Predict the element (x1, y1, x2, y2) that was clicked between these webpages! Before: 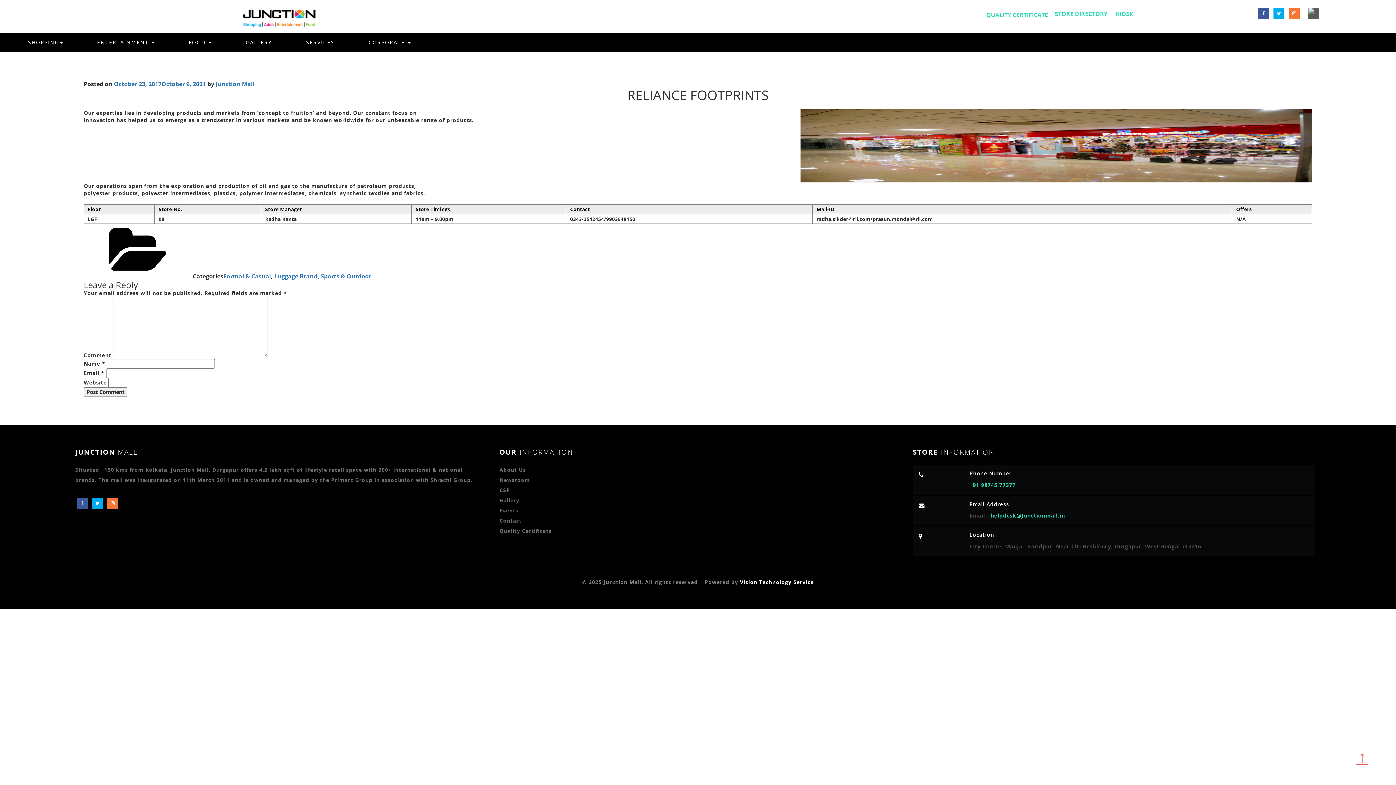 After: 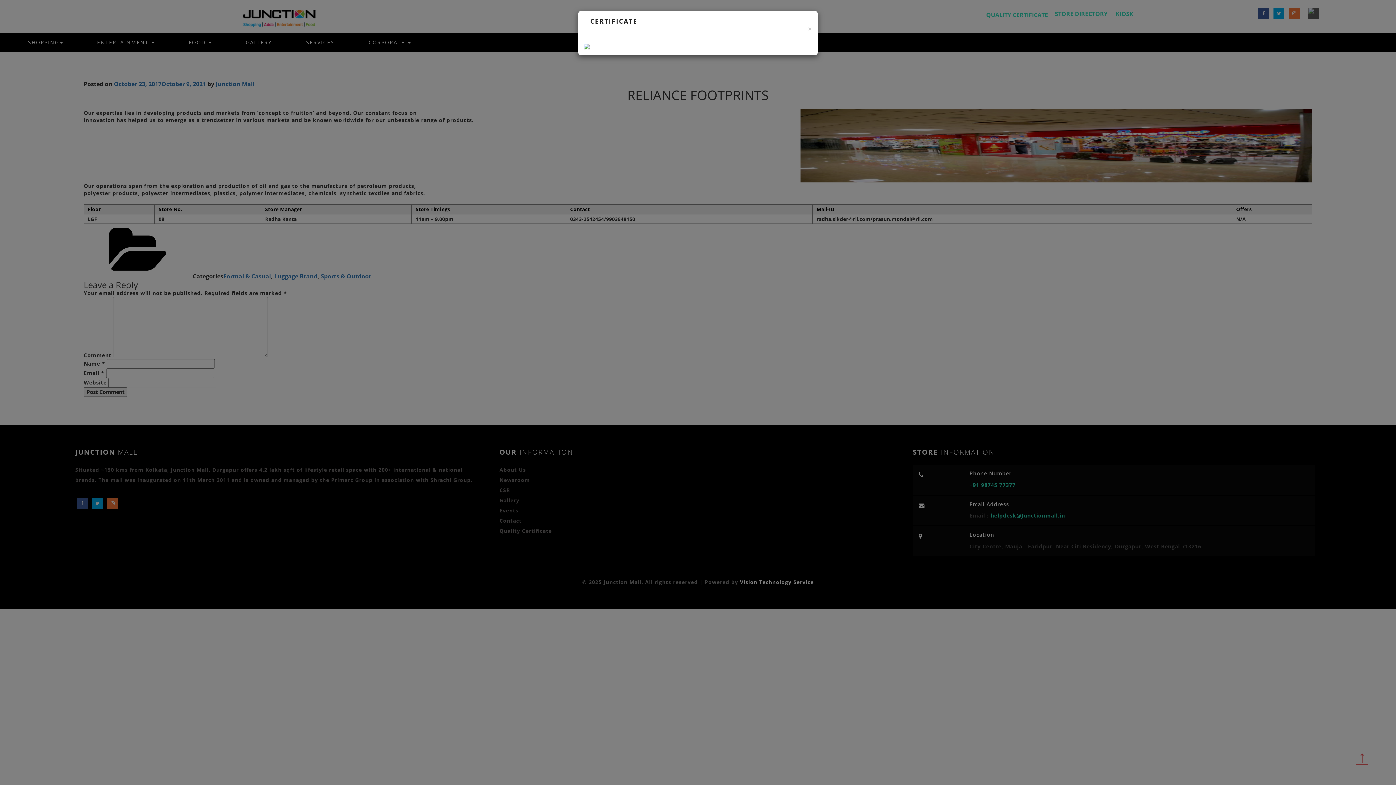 Action: bbox: (499, 527, 551, 534) label: Quality Certificate